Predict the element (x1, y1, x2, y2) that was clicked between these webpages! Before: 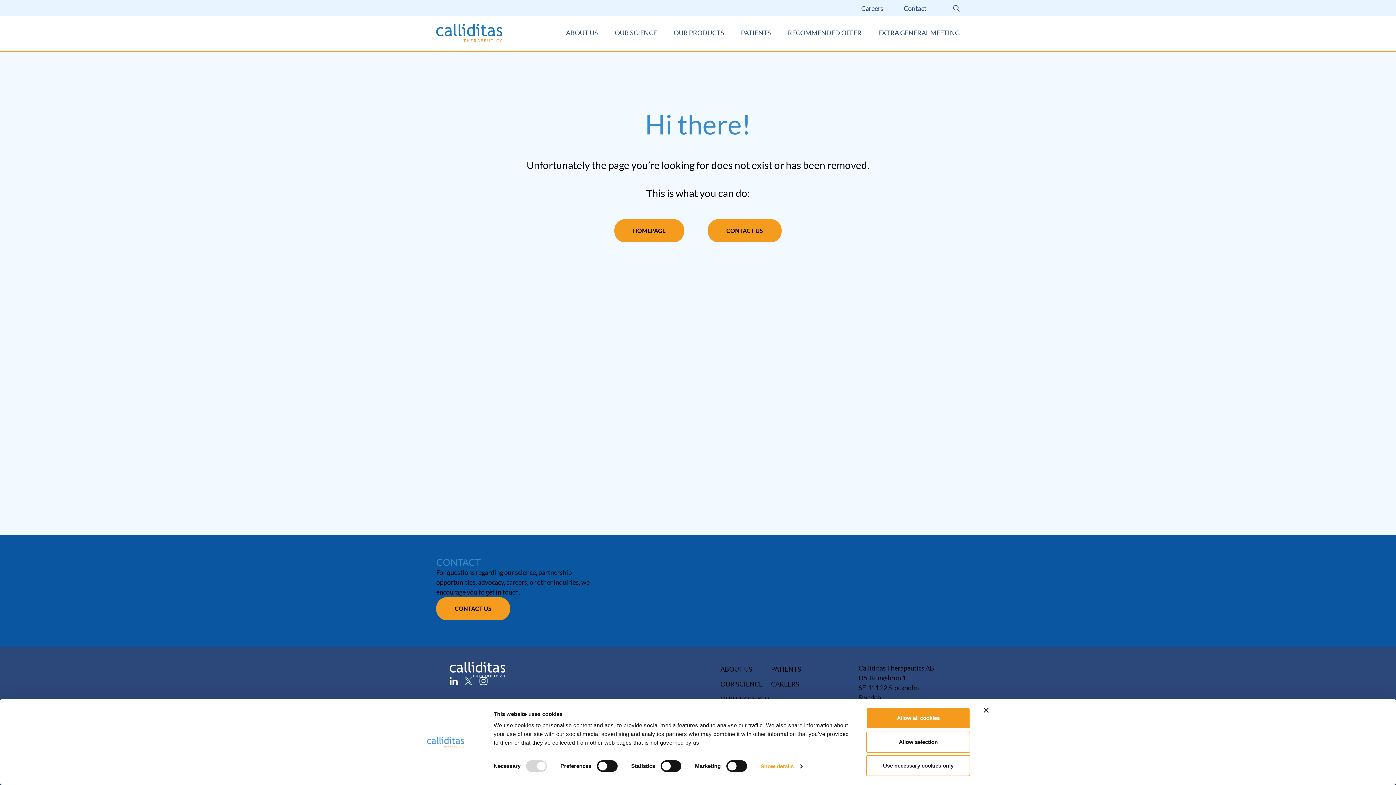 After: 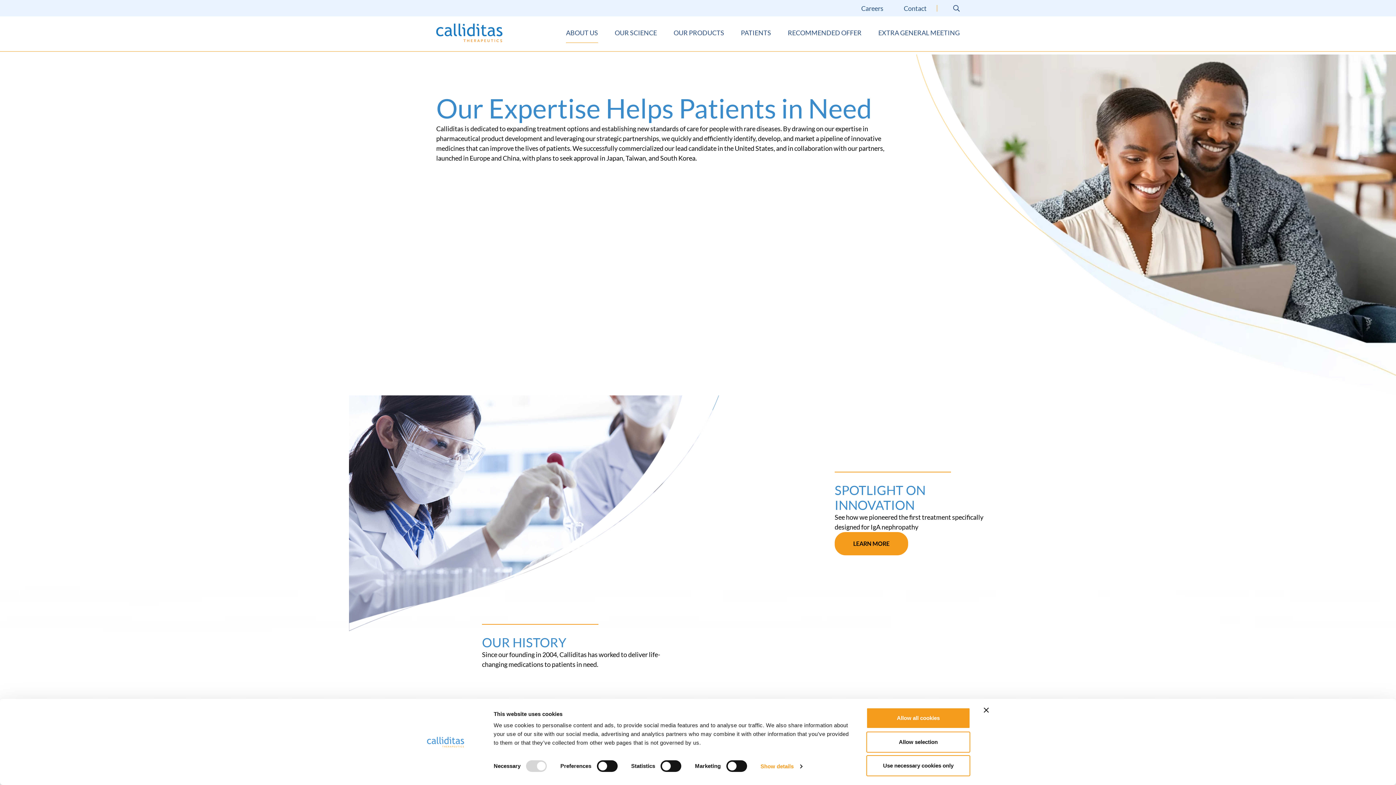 Action: bbox: (557, 25, 606, 40) label: ABOUT US